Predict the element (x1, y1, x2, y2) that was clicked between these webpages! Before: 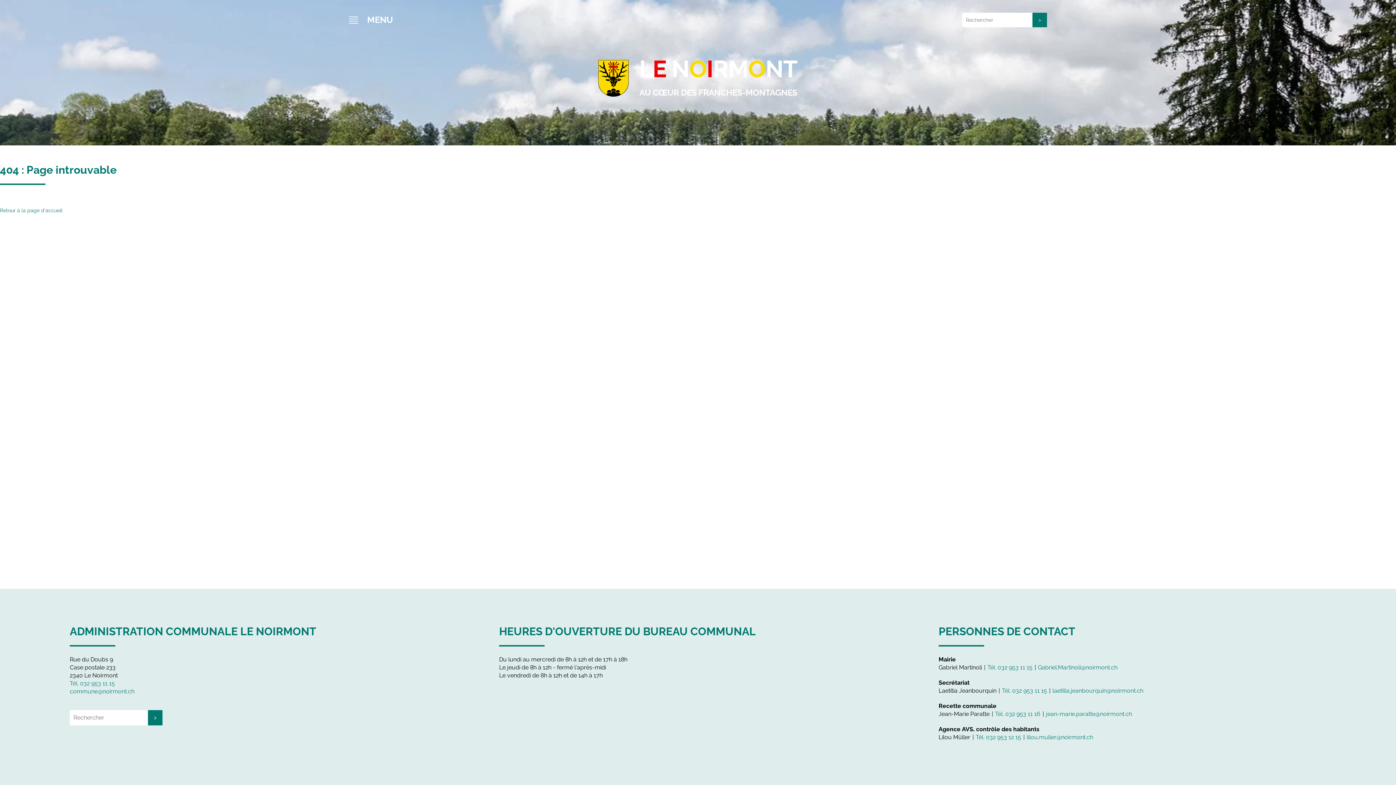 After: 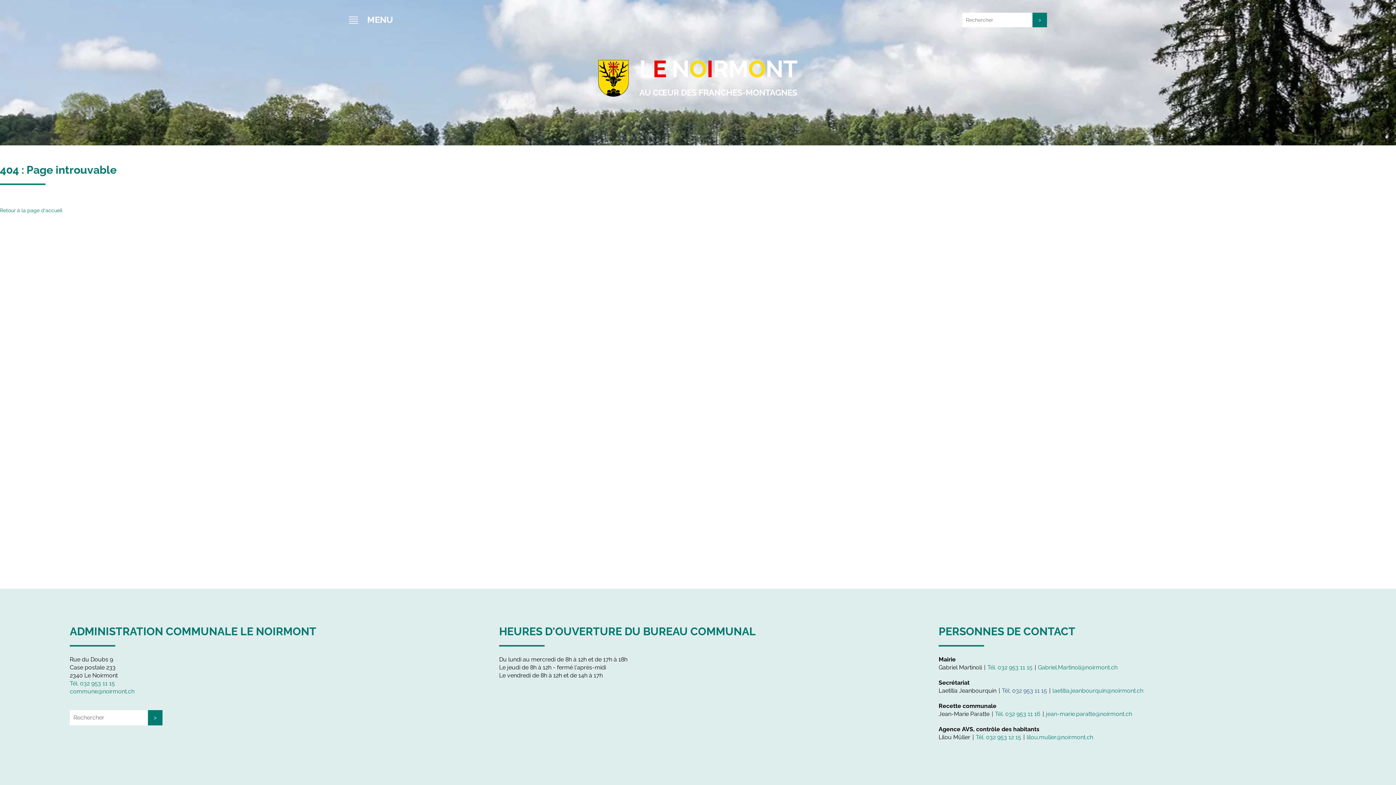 Action: label: Tél. 032 953 11 15 bbox: (1002, 687, 1047, 694)